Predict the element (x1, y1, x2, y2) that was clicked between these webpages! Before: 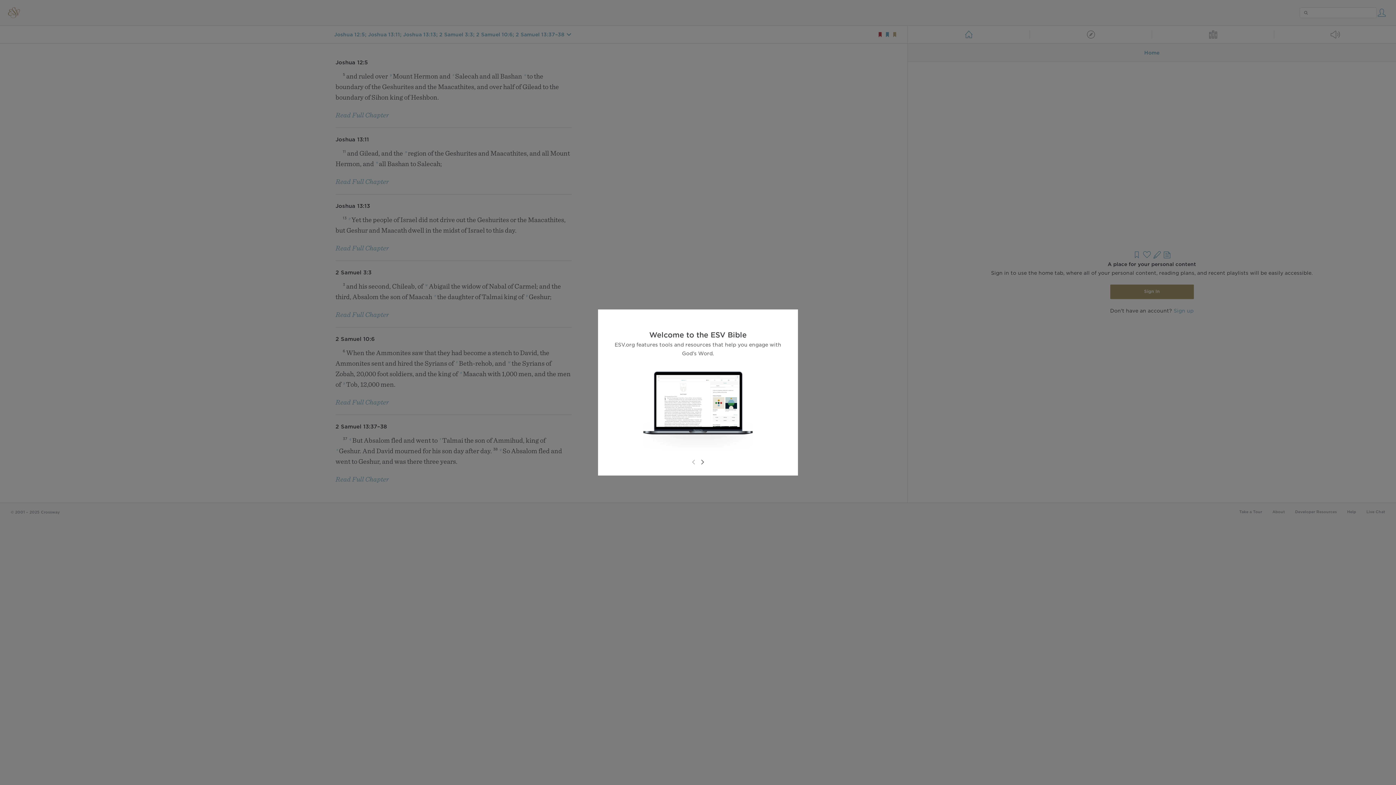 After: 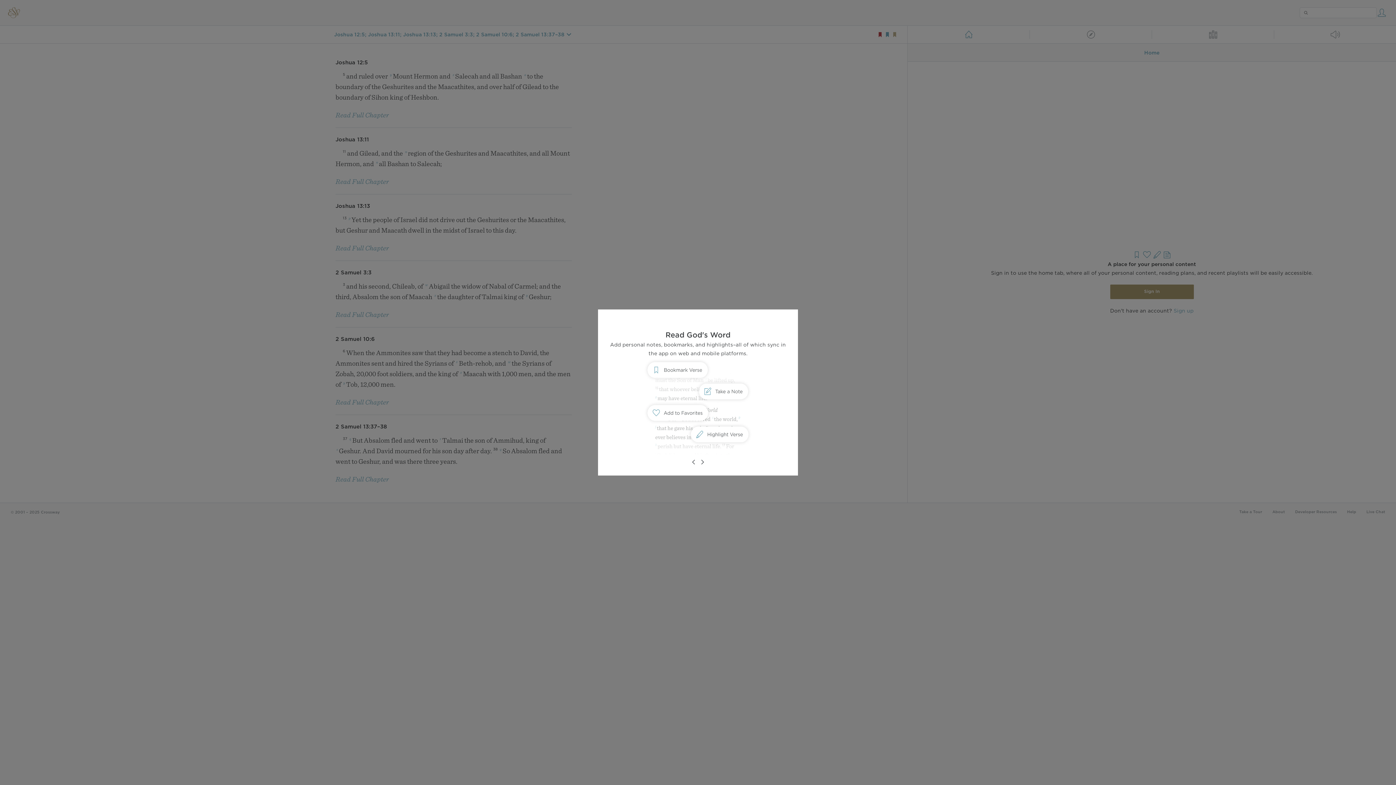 Action: bbox: (698, 458, 706, 466)